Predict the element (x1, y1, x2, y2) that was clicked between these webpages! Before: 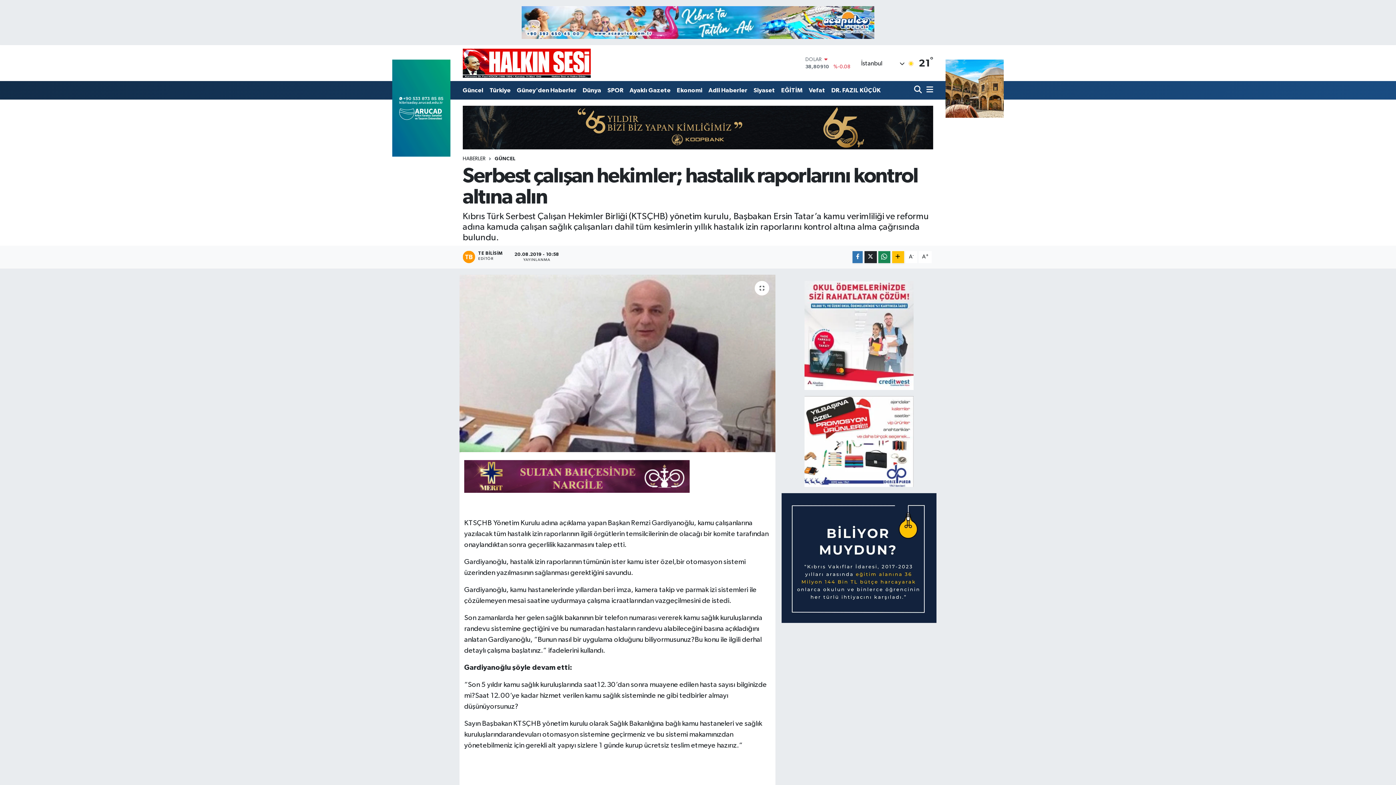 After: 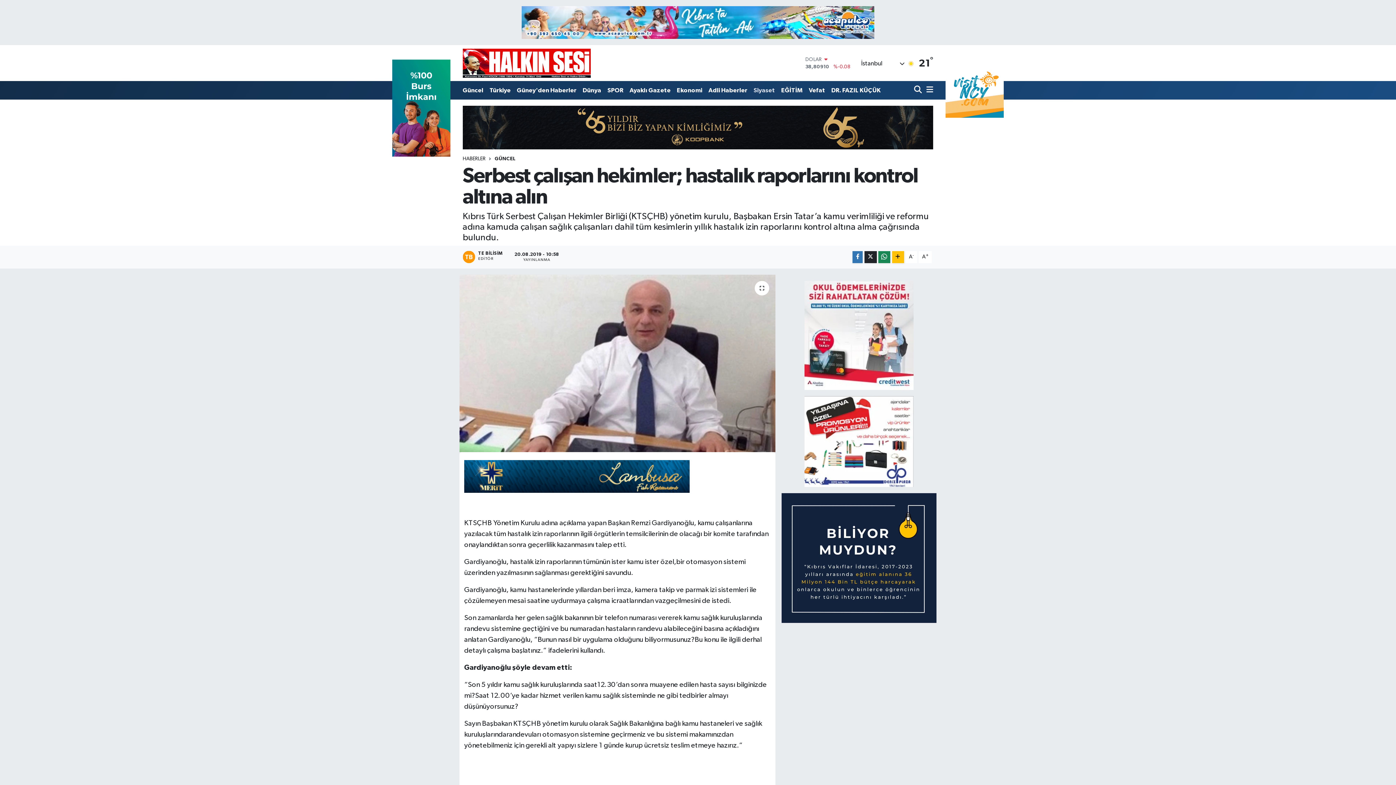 Action: label: Siyaset bbox: (750, 82, 778, 97)